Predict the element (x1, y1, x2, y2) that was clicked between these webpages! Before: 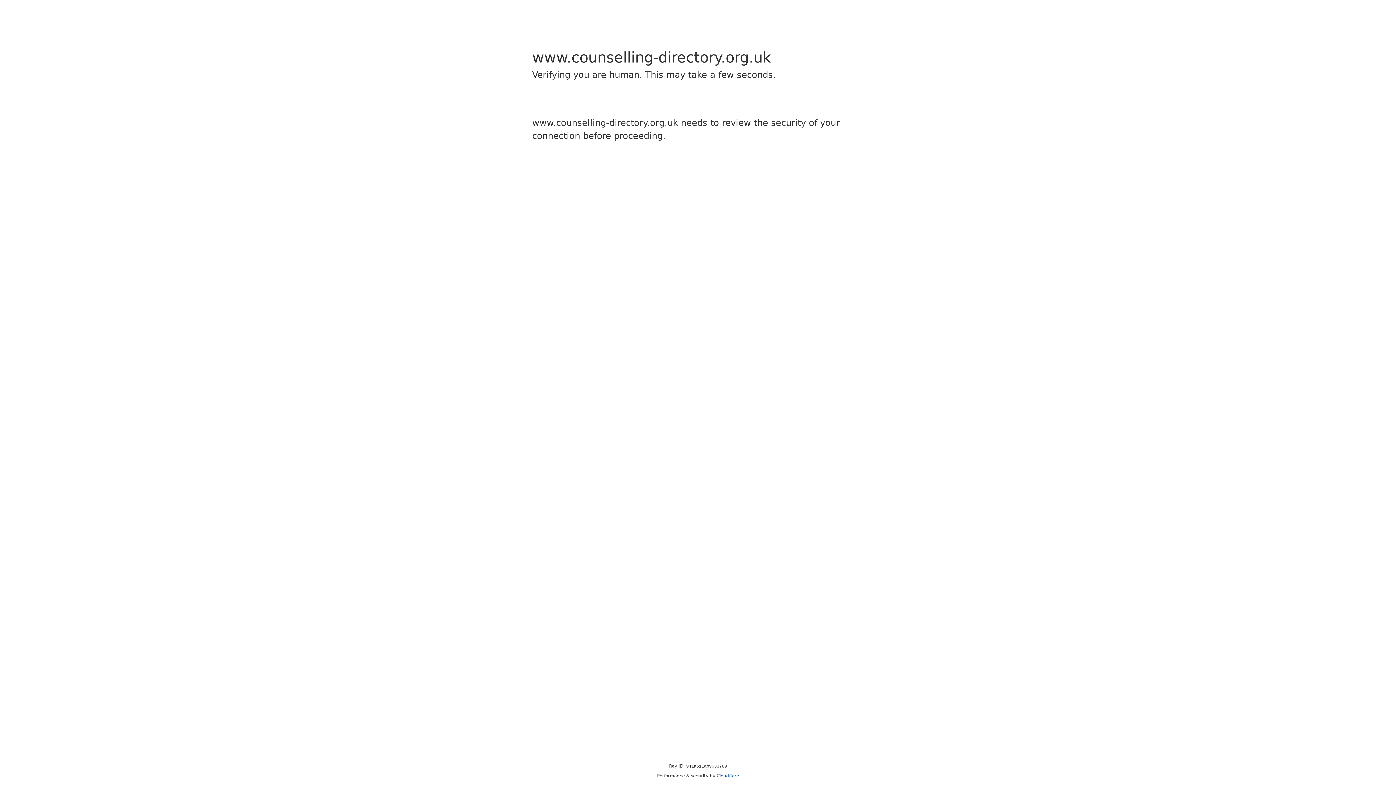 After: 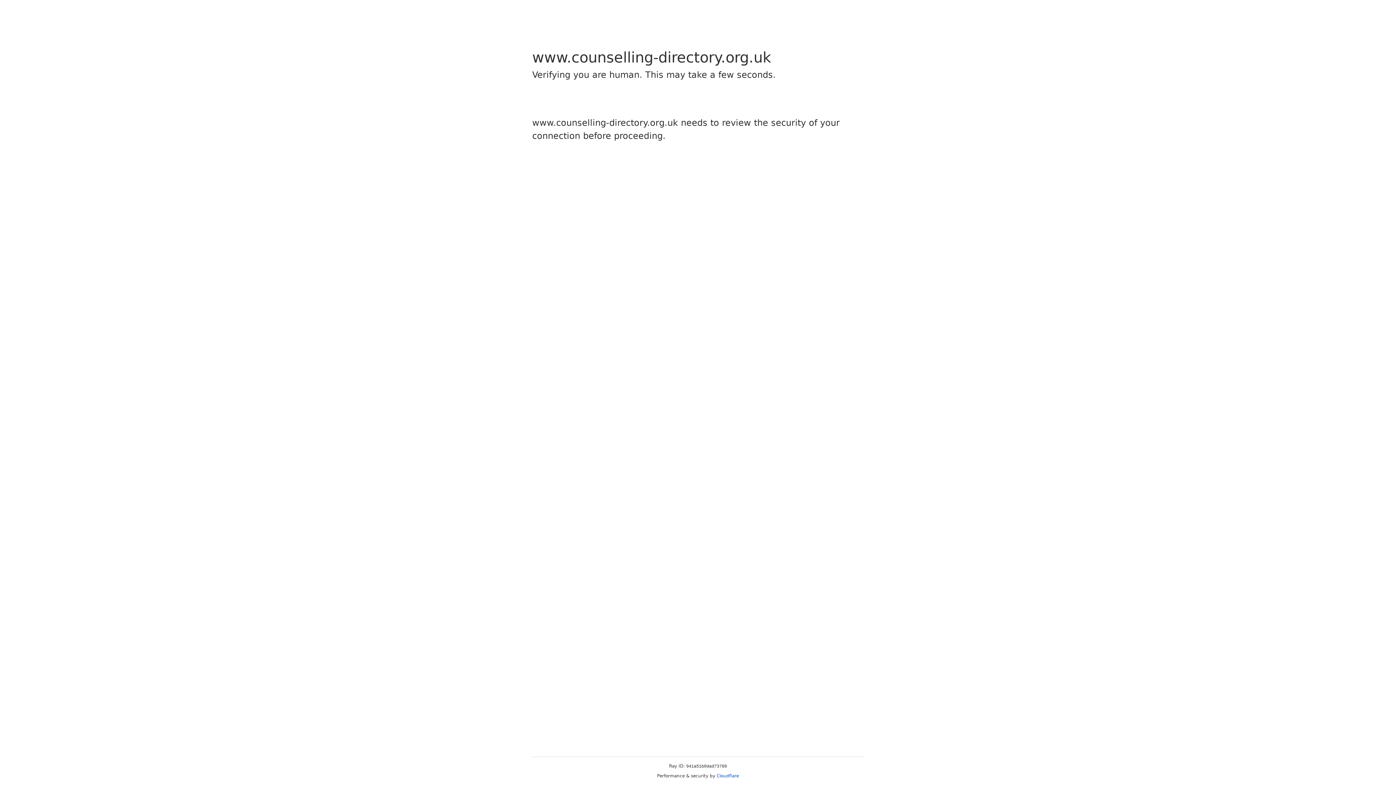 Action: label: Cloudflare bbox: (716, 773, 739, 778)